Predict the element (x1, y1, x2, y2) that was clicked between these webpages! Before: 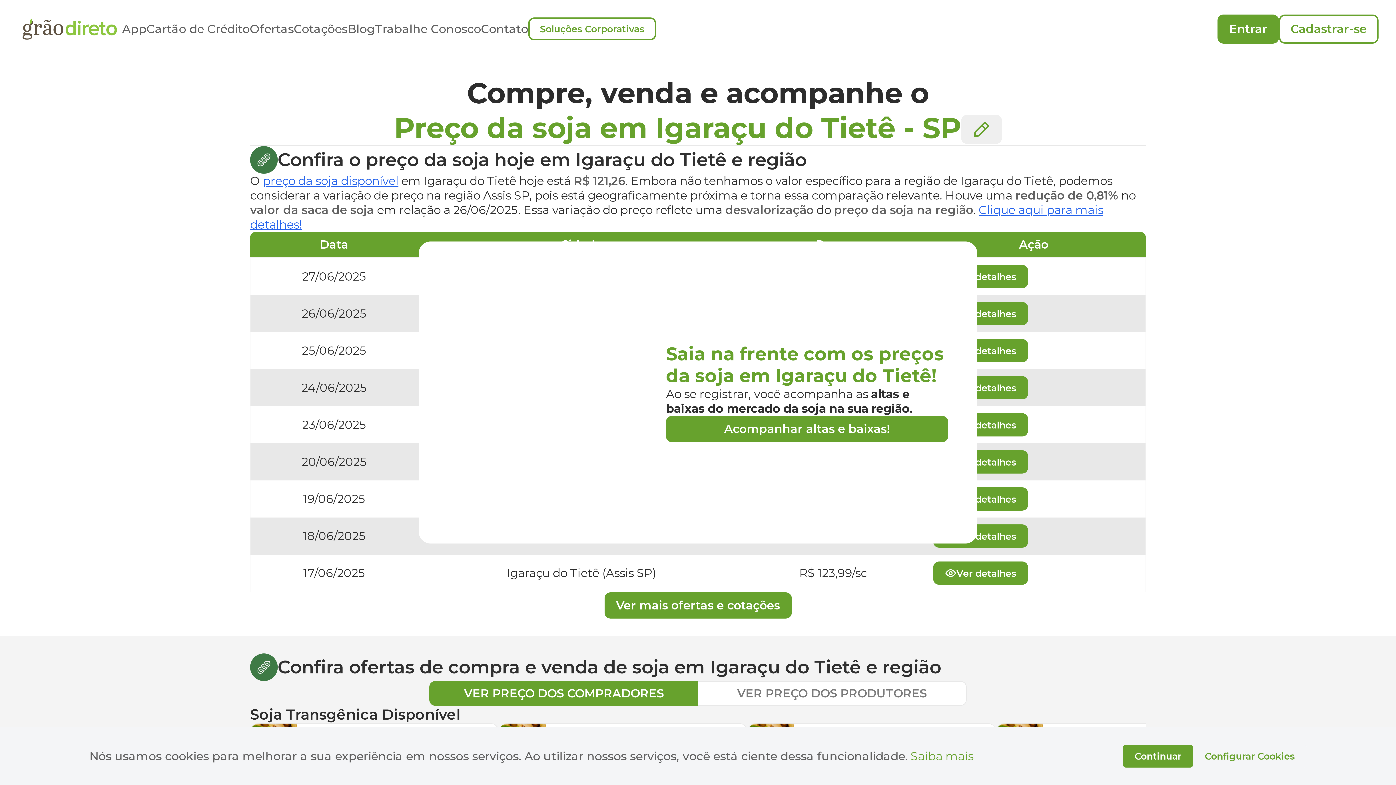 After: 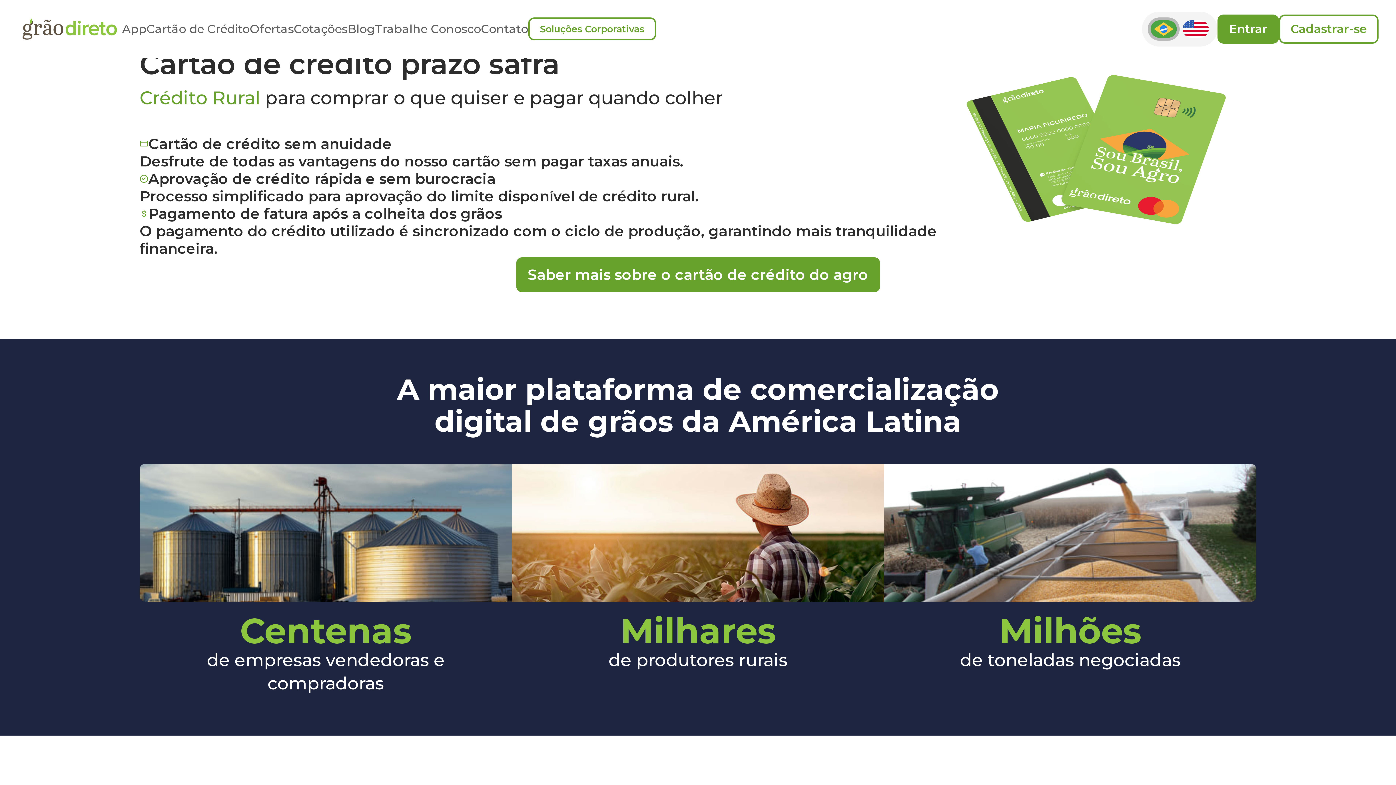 Action: bbox: (146, 21, 249, 35) label: Cartão de Crédito